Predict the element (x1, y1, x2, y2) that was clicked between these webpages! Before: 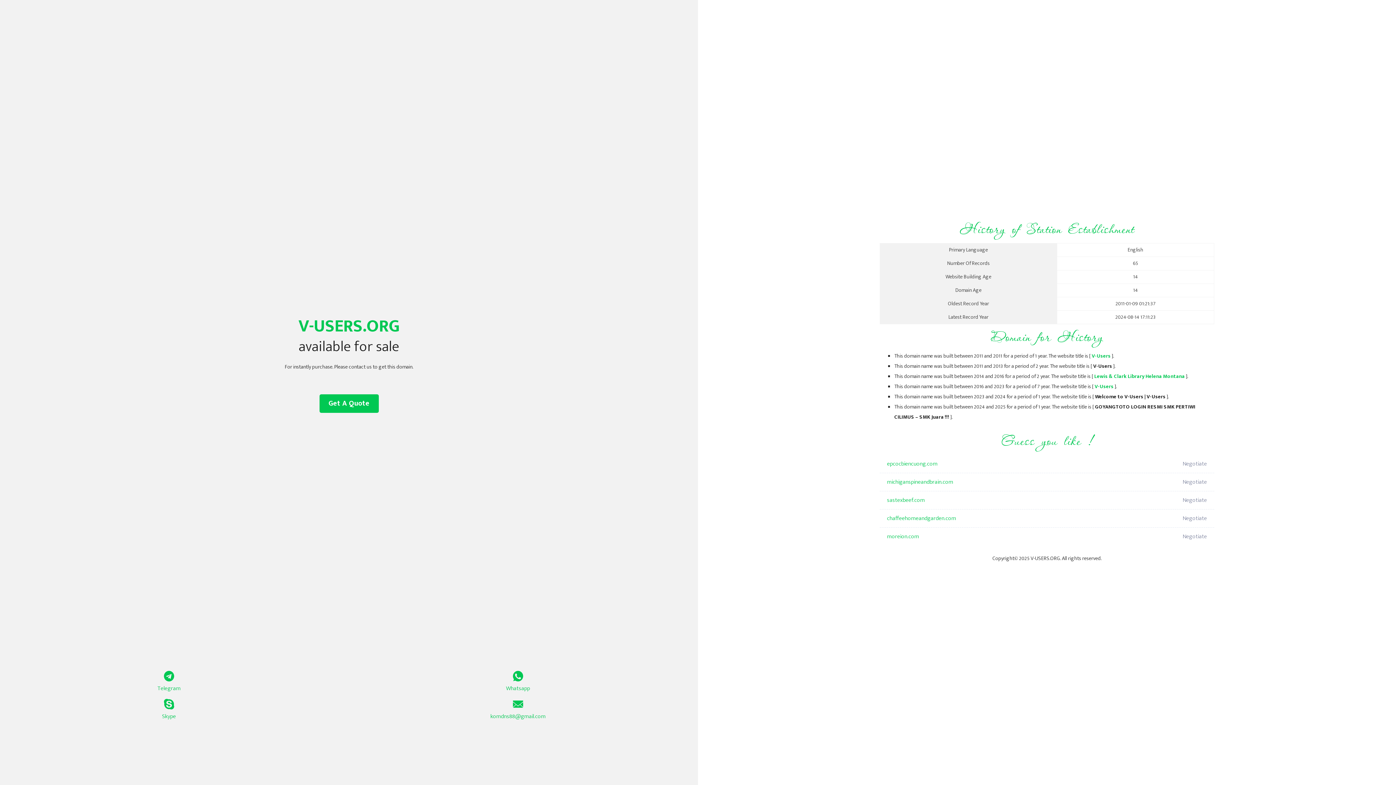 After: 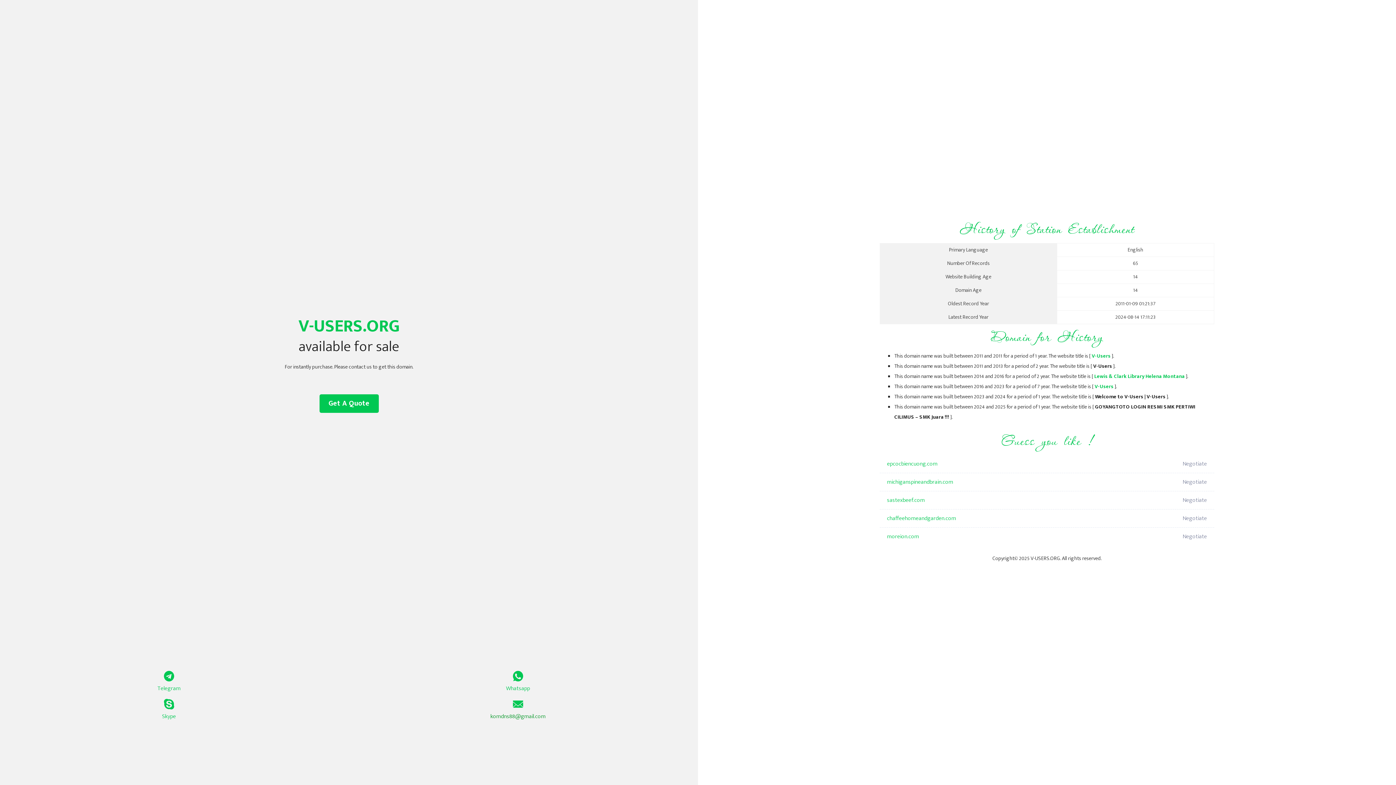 Action: label: komdns88@gmail.com bbox: (349, 699, 687, 721)